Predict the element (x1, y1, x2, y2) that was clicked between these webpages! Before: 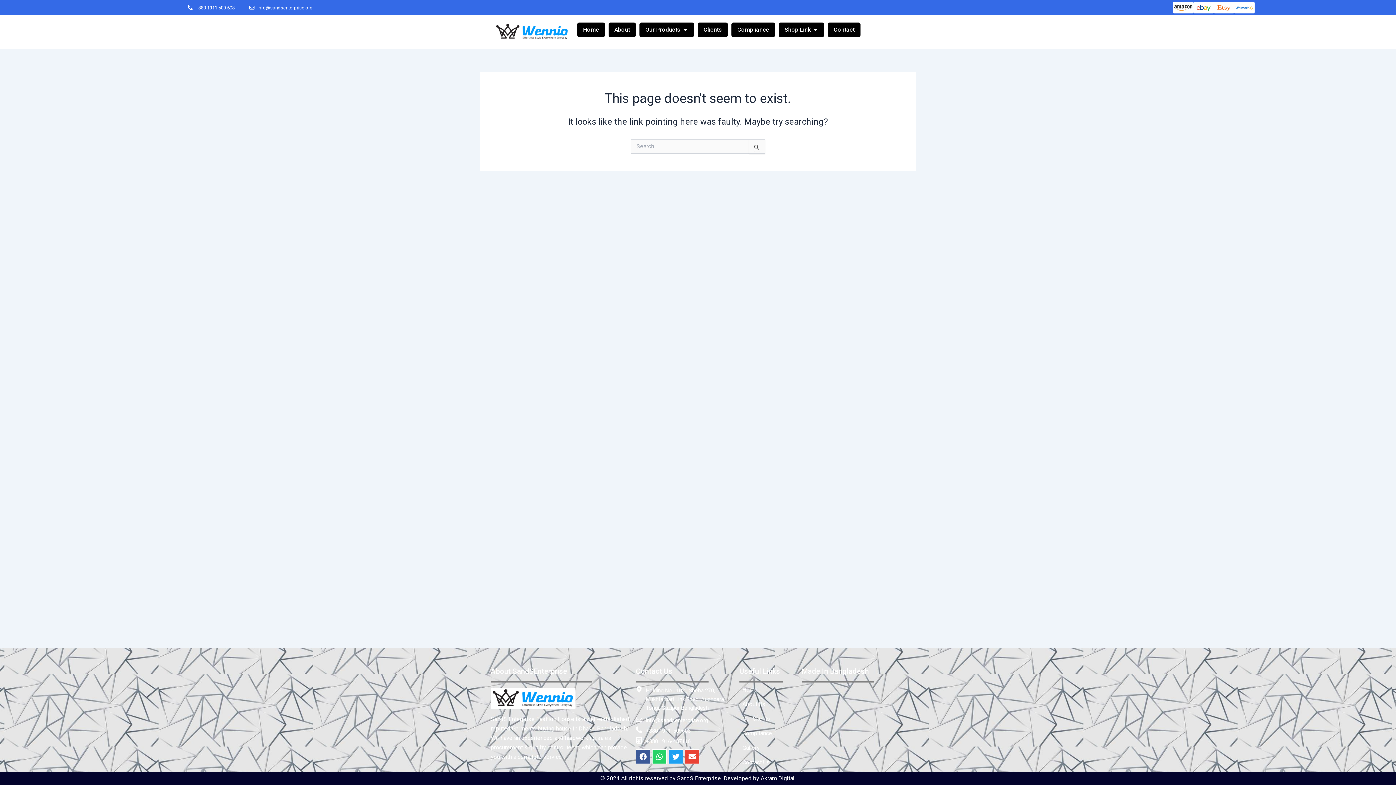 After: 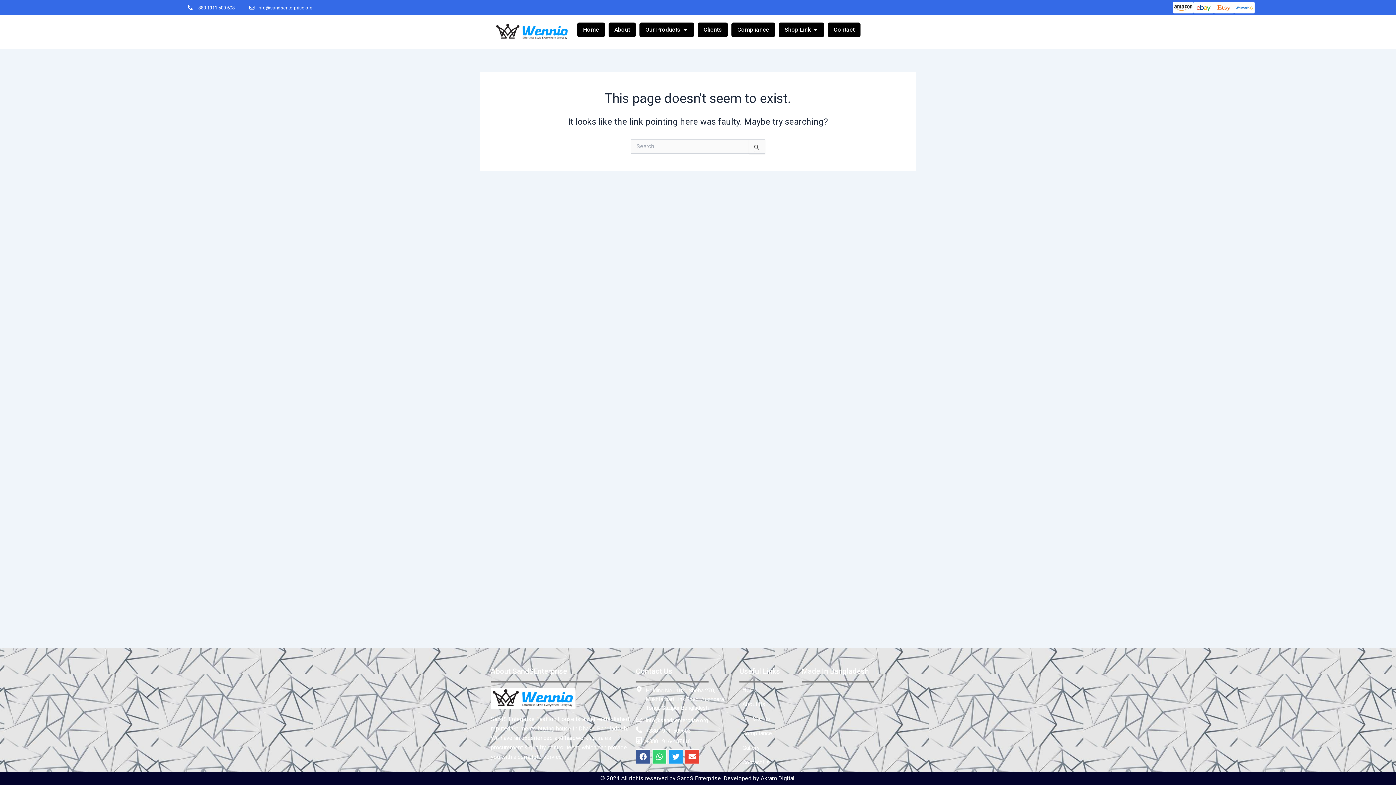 Action: bbox: (652, 749, 666, 764) label: Whatsapp